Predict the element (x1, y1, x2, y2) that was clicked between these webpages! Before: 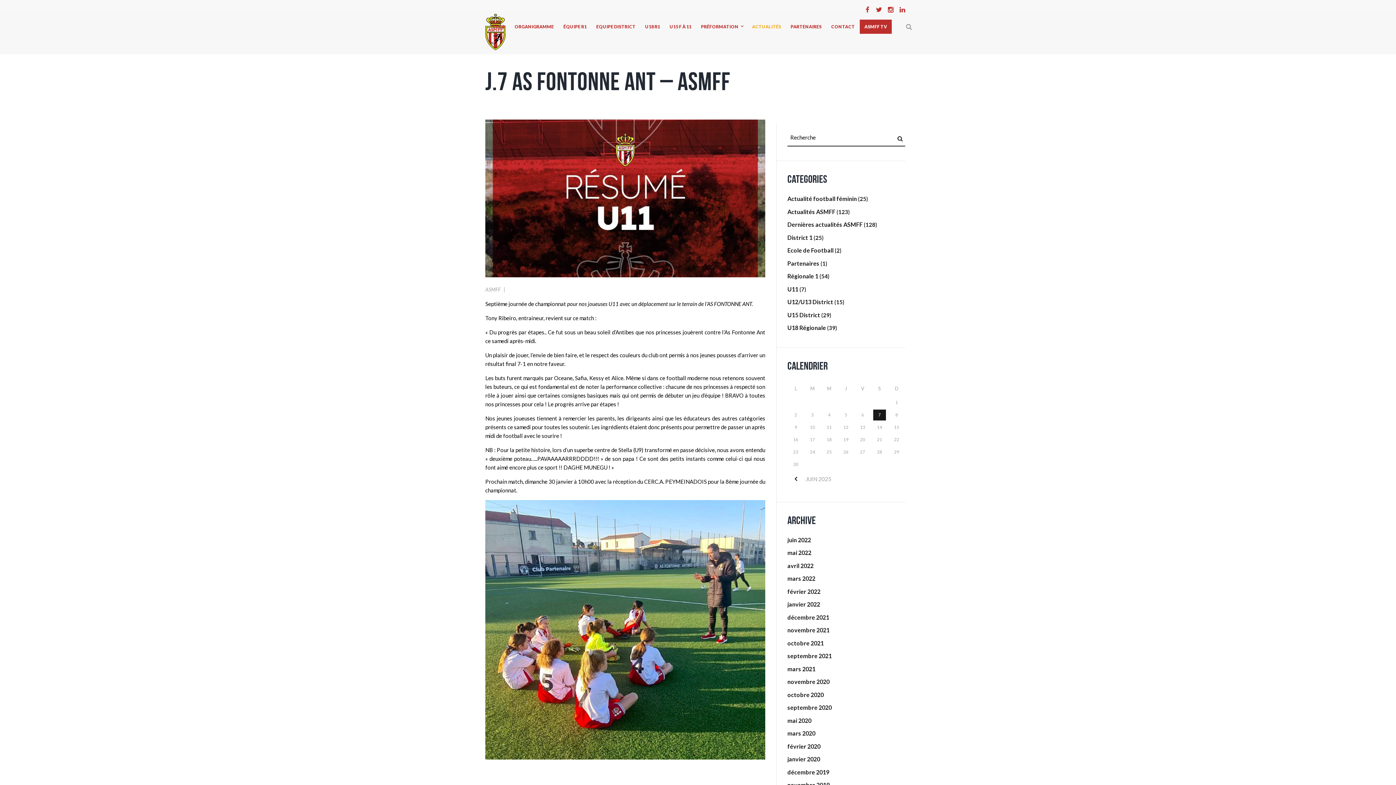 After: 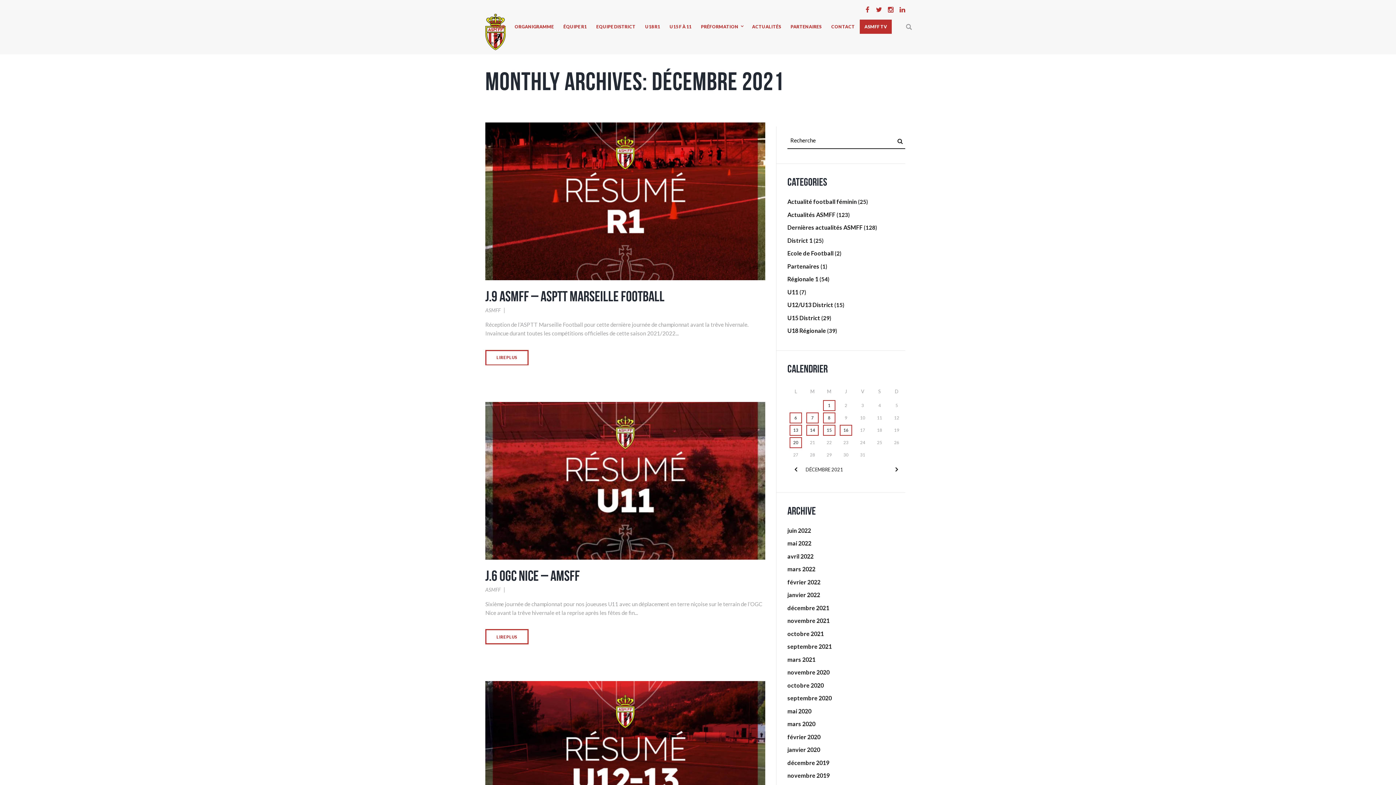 Action: label: décembre 2021 bbox: (787, 614, 829, 621)